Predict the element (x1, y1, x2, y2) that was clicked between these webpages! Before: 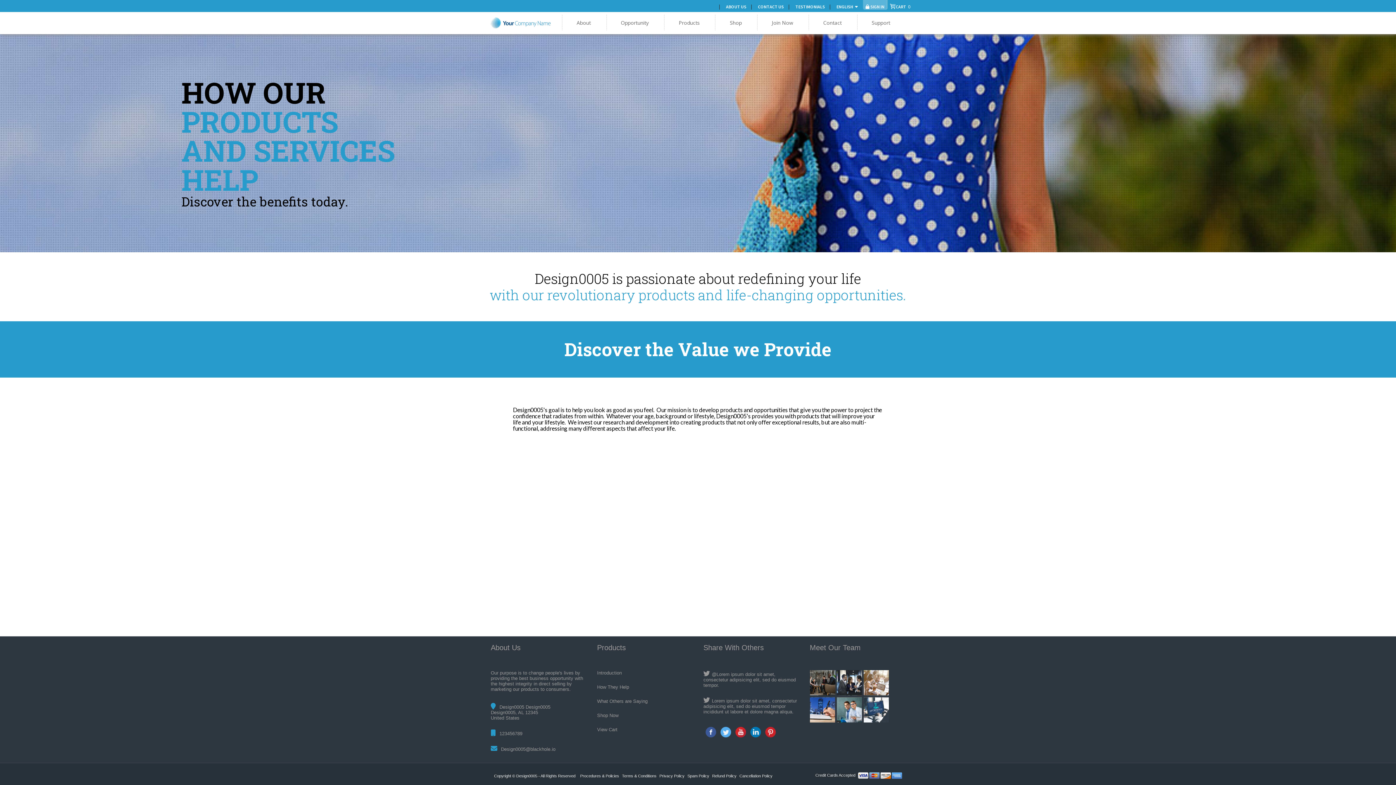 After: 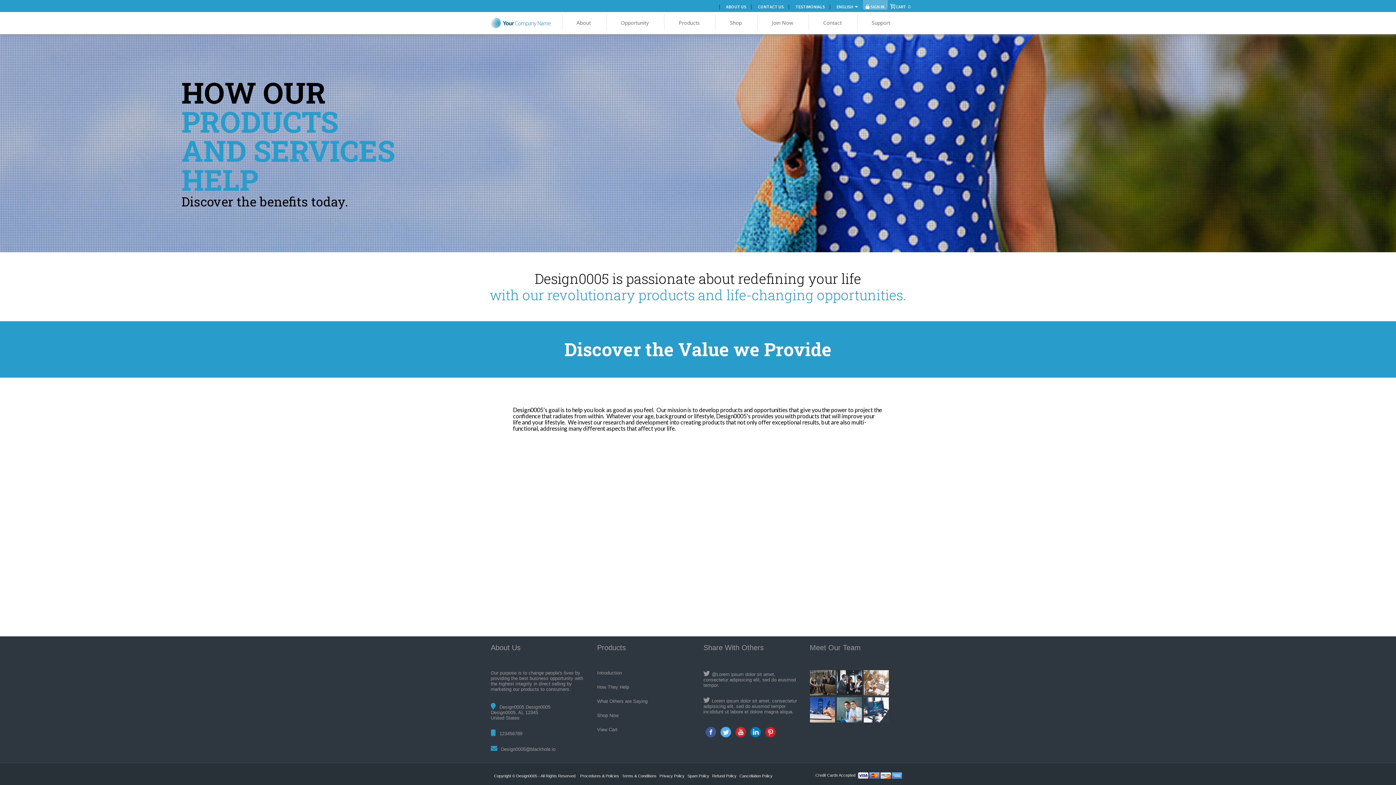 Action: label: consectetur bbox: (772, 698, 797, 704)